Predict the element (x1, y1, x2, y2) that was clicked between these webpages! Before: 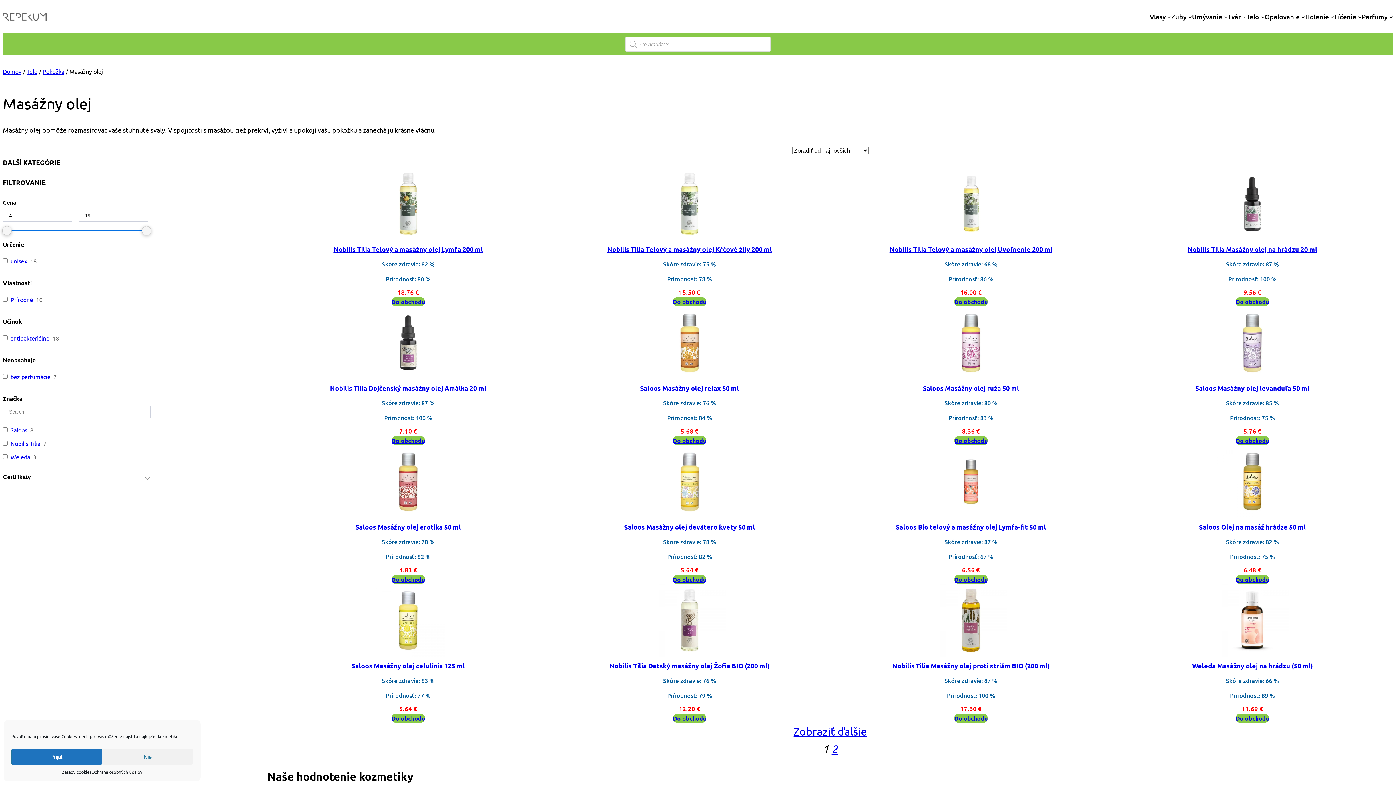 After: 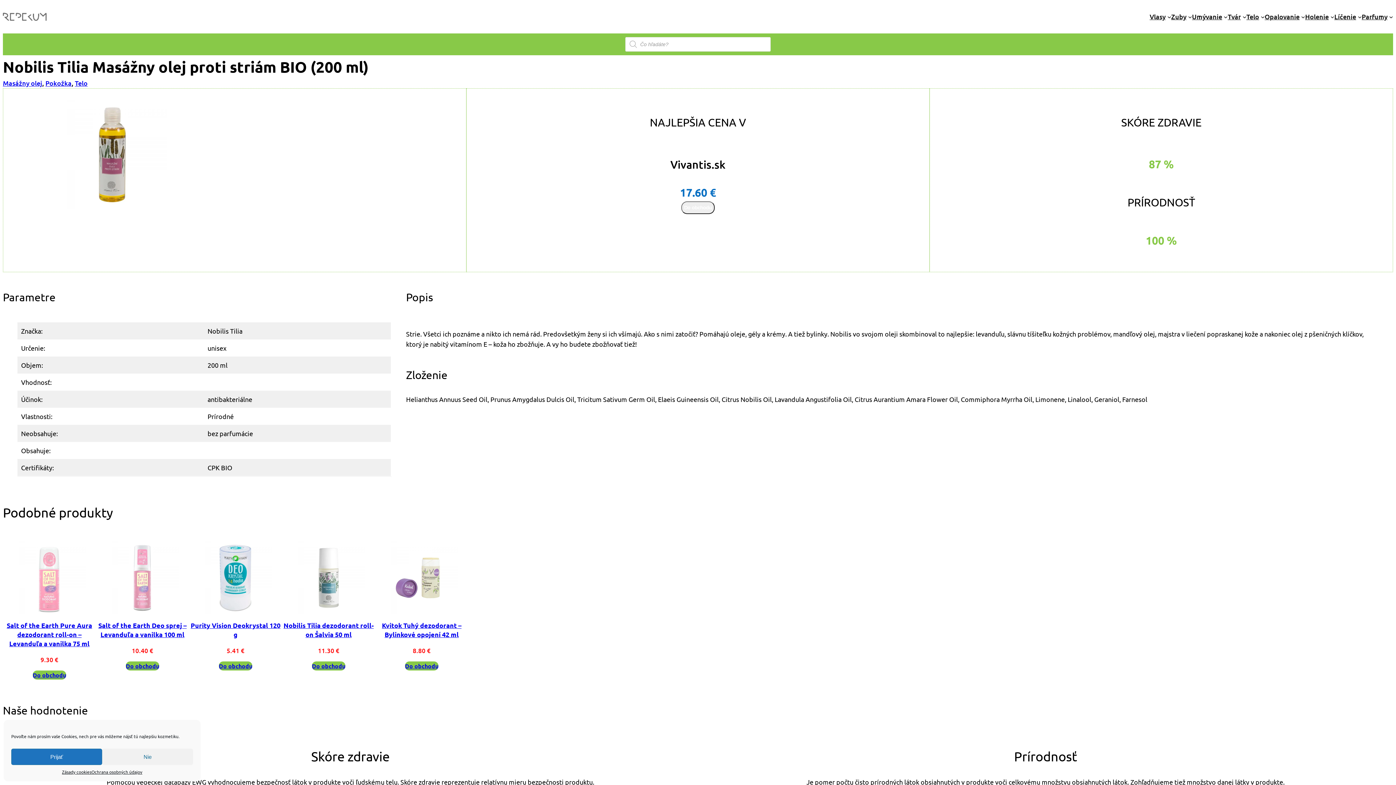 Action: bbox: (892, 661, 1049, 670) label: Nobilis Tilia Masážny olej proti striám BIO (200 ml)